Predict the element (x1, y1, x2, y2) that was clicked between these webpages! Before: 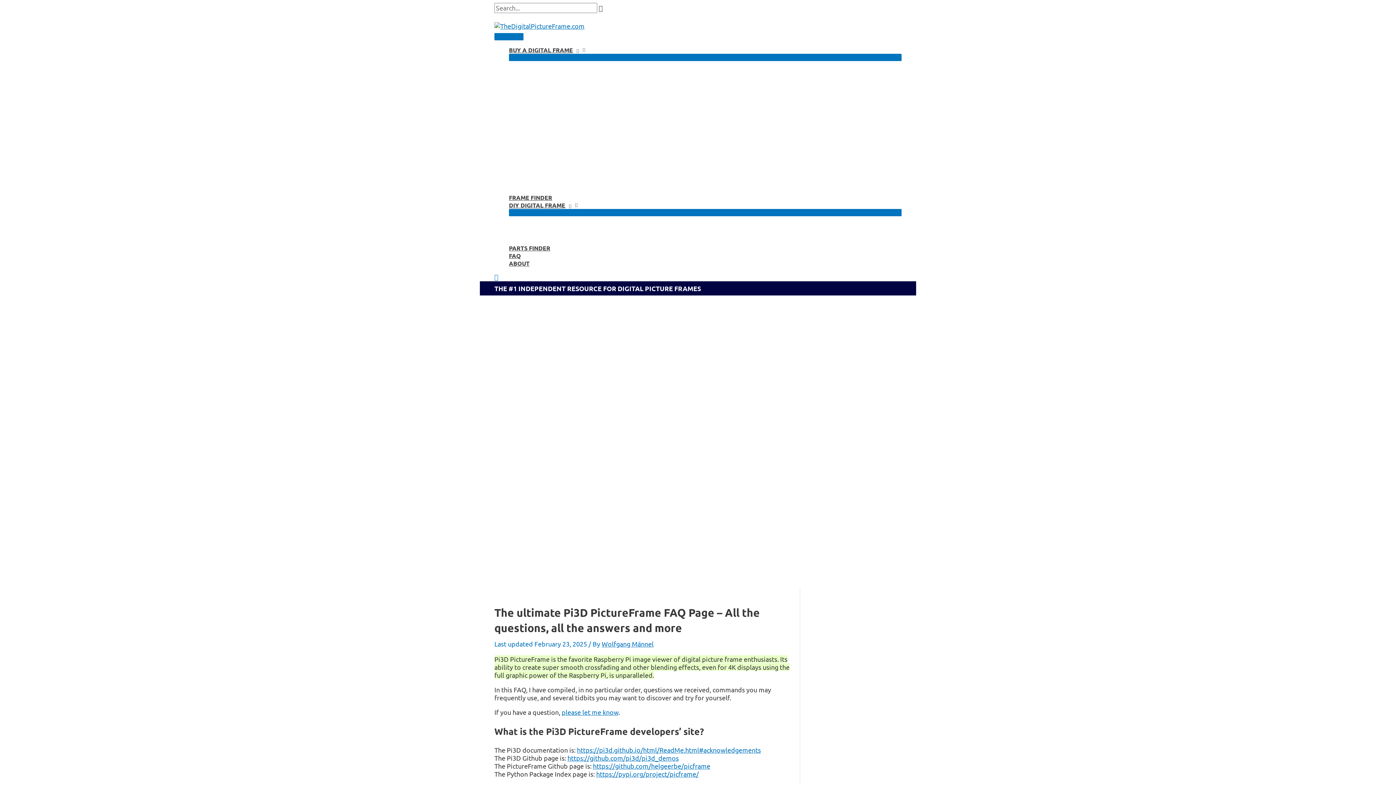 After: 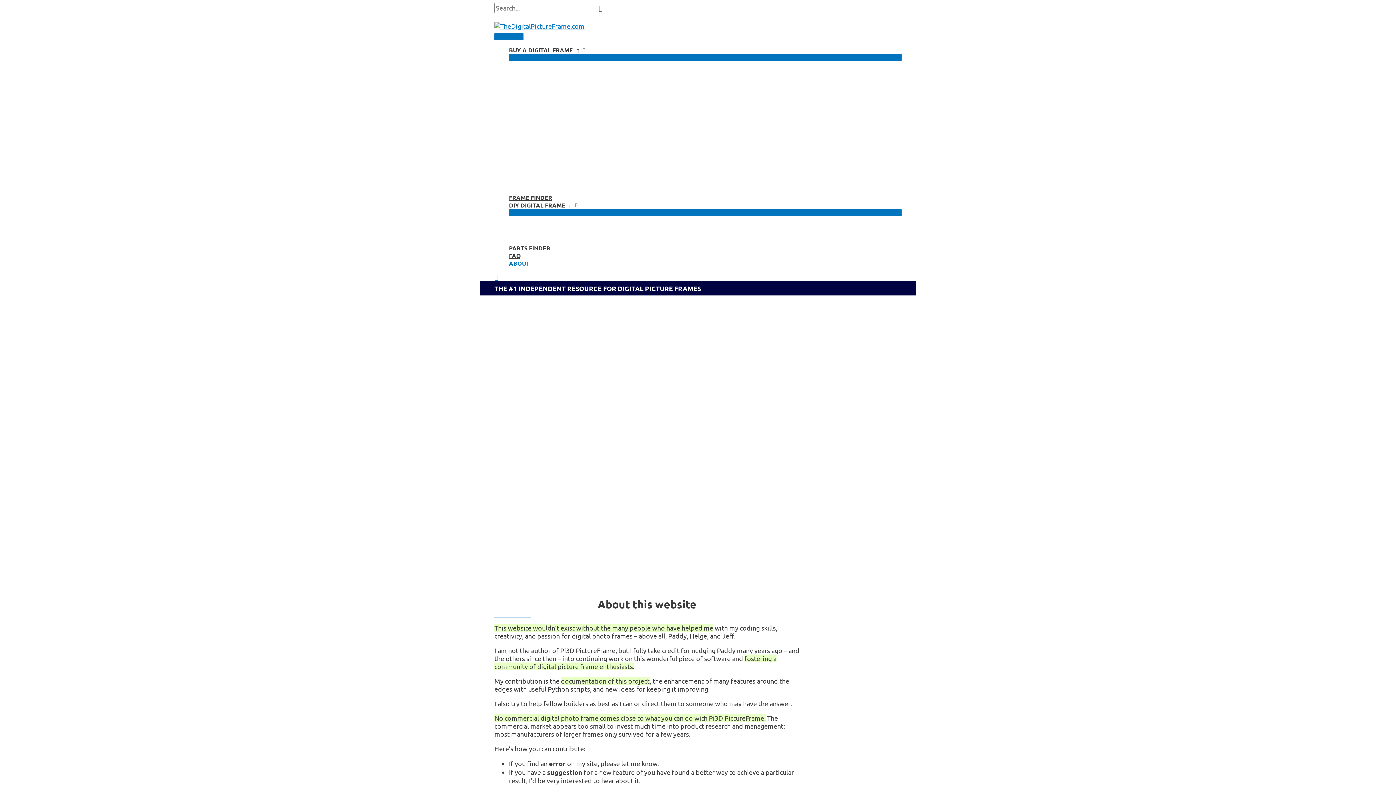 Action: label: ABOUT bbox: (509, 259, 901, 267)